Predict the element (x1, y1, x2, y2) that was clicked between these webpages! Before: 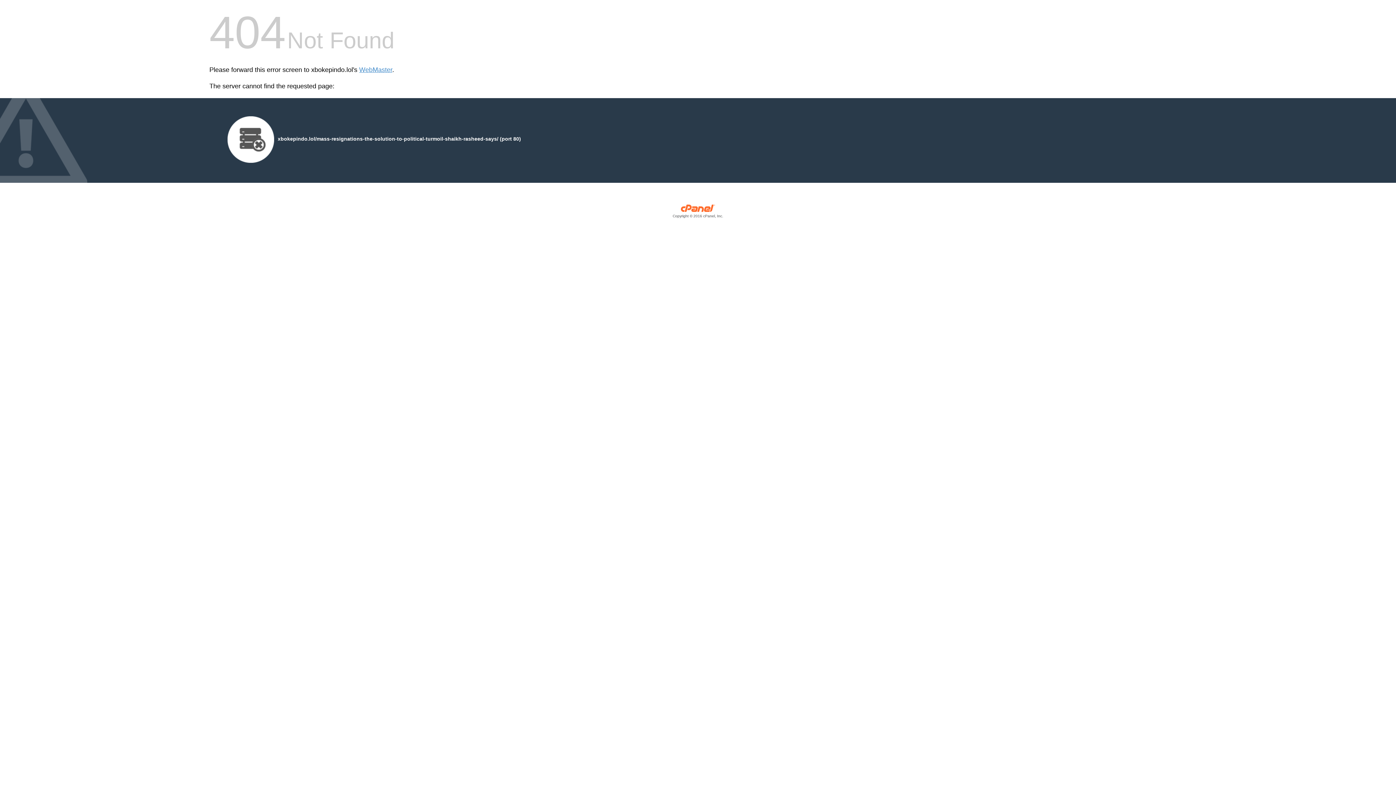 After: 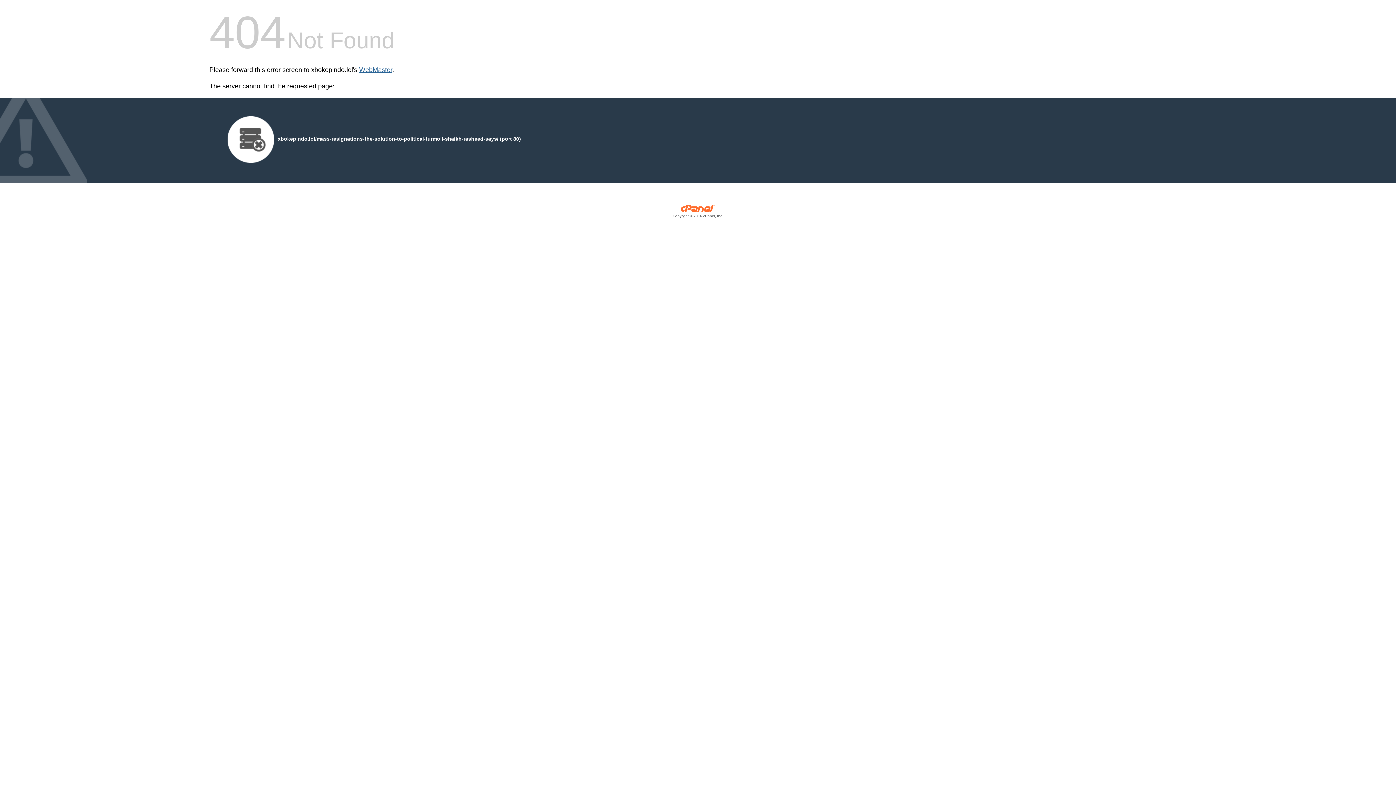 Action: label: WebMaster bbox: (359, 66, 392, 73)